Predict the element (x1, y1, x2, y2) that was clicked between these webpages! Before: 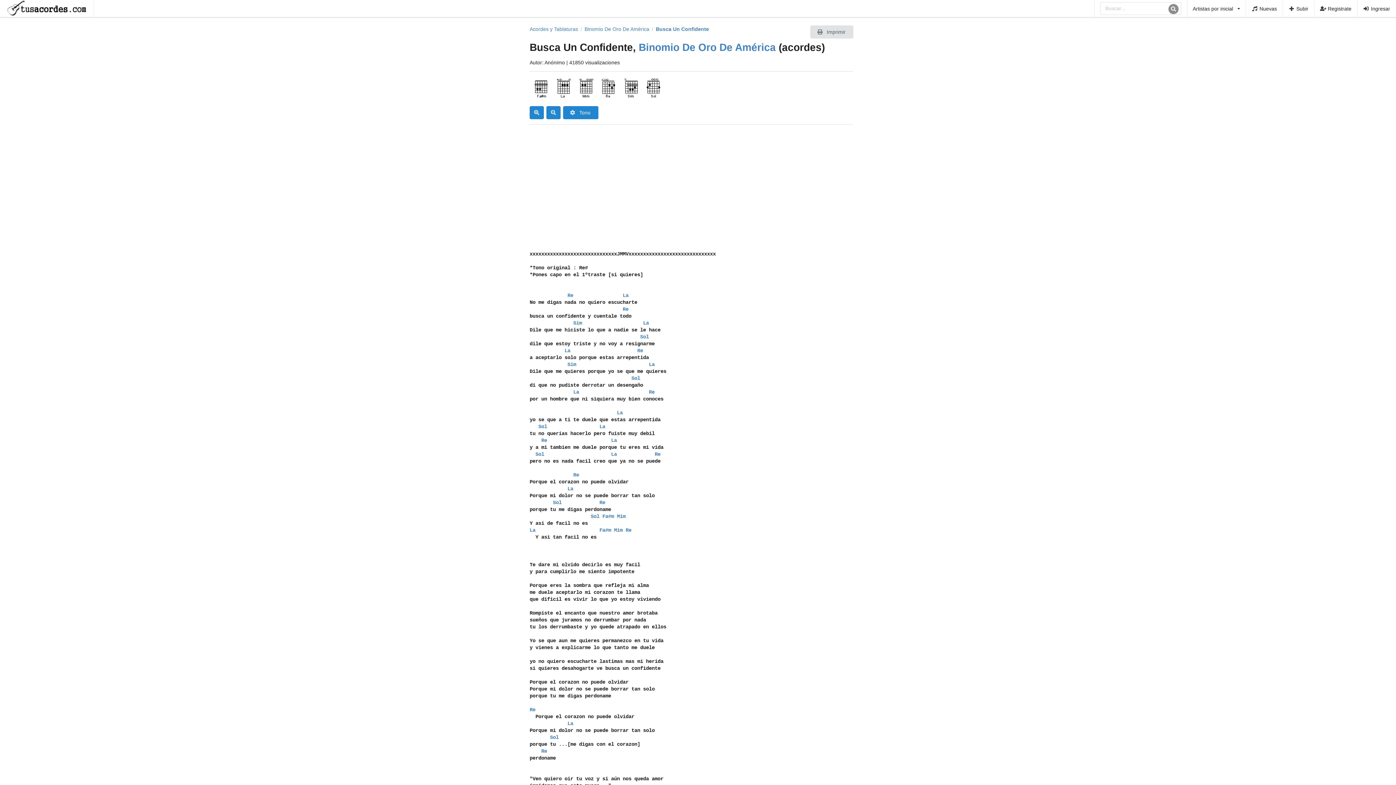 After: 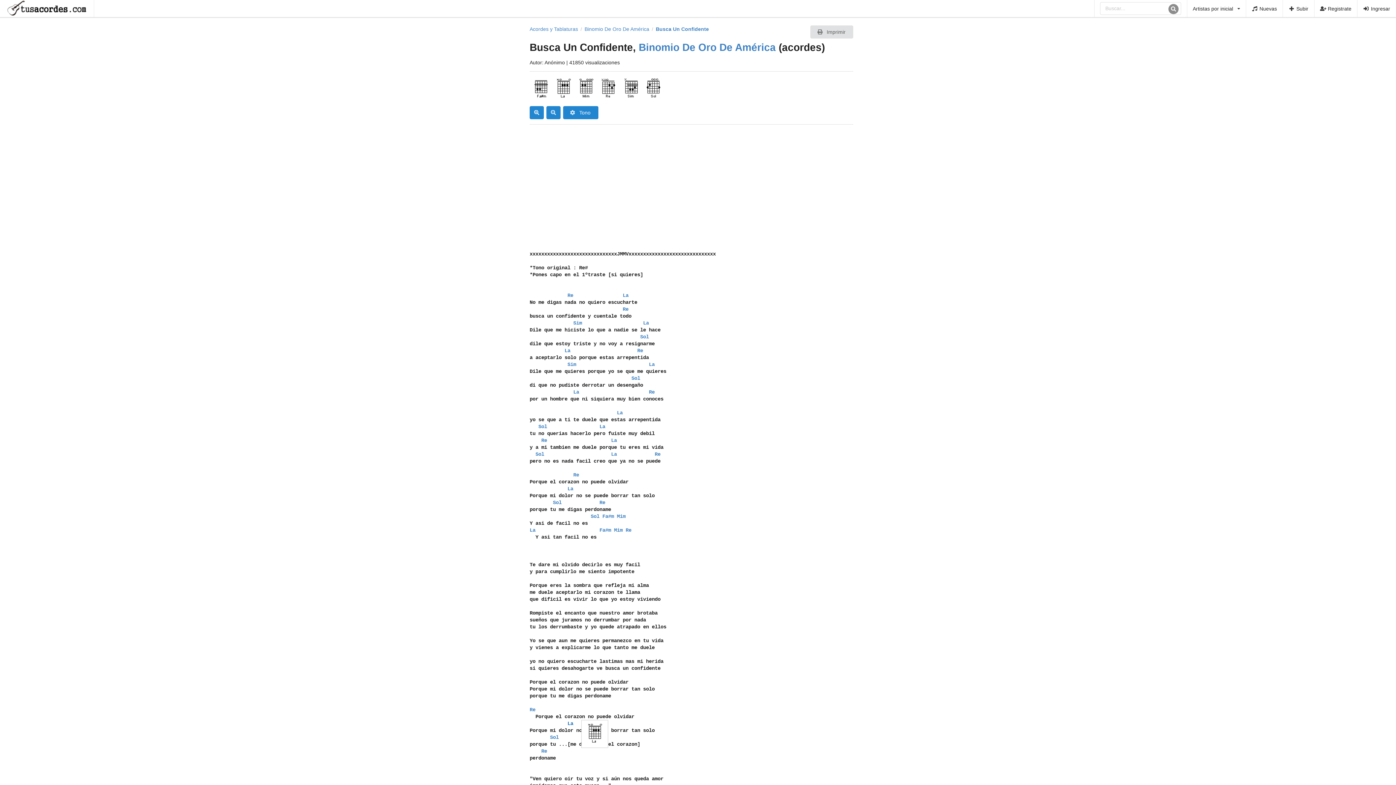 Action: label: La bbox: (567, 721, 573, 726)